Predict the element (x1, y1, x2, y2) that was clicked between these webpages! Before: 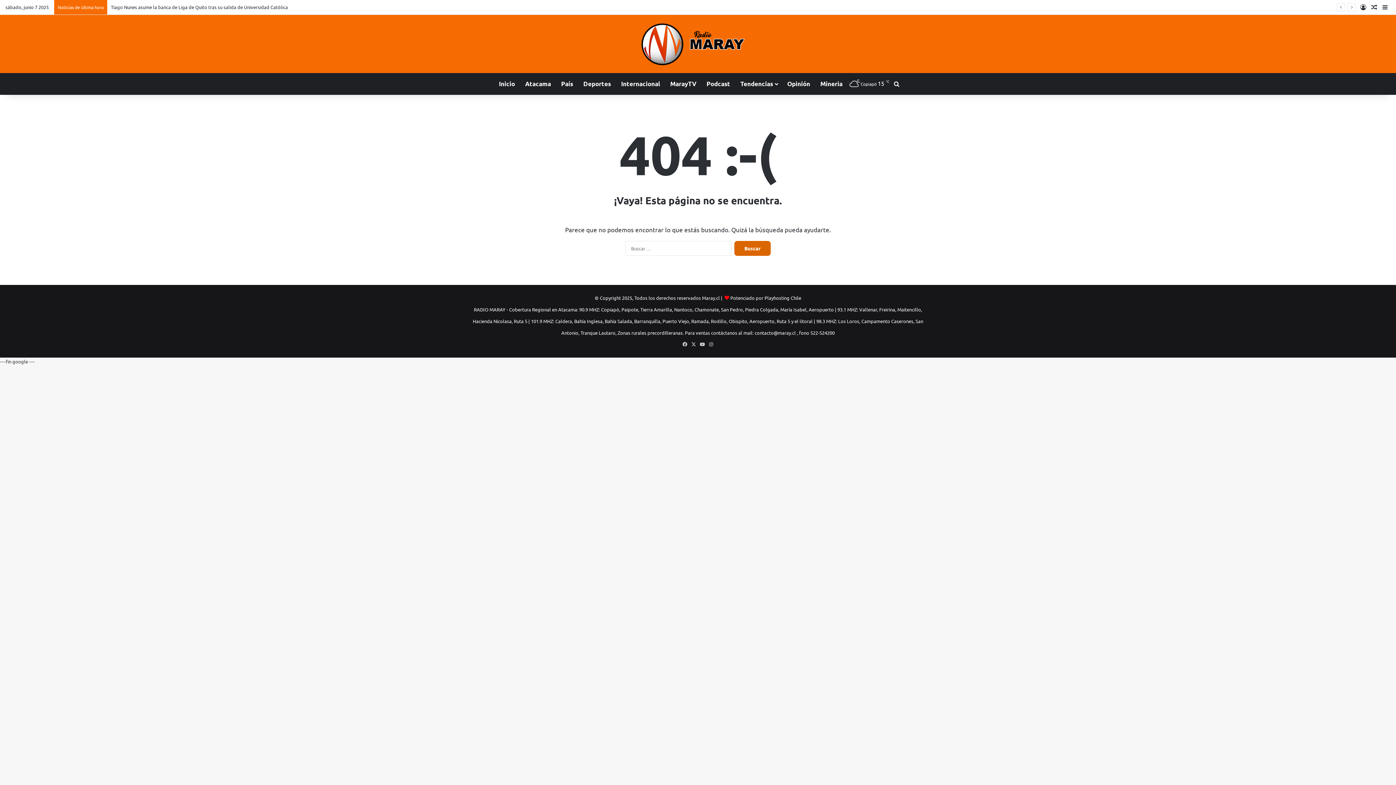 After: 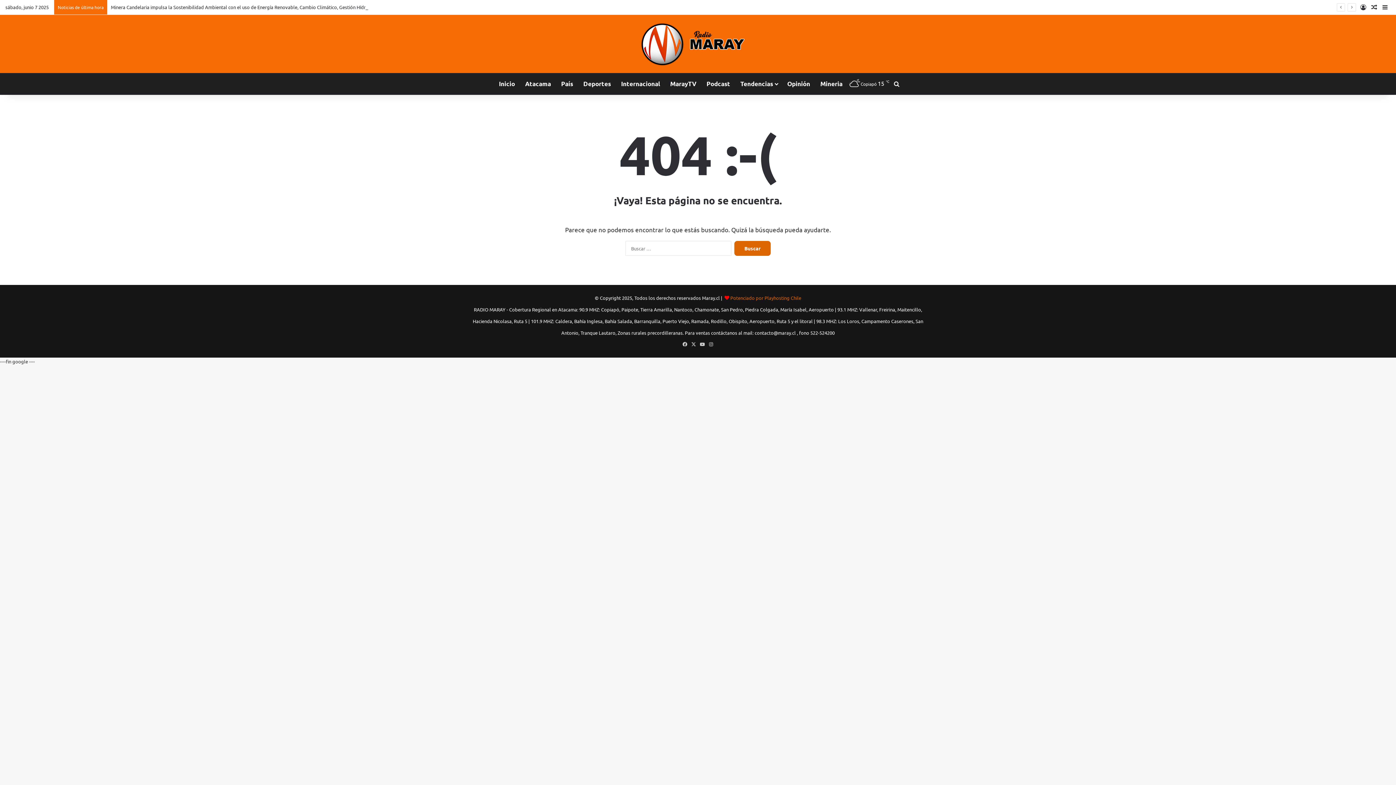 Action: bbox: (730, 294, 801, 301) label: Potenciado por Playhosting Chile